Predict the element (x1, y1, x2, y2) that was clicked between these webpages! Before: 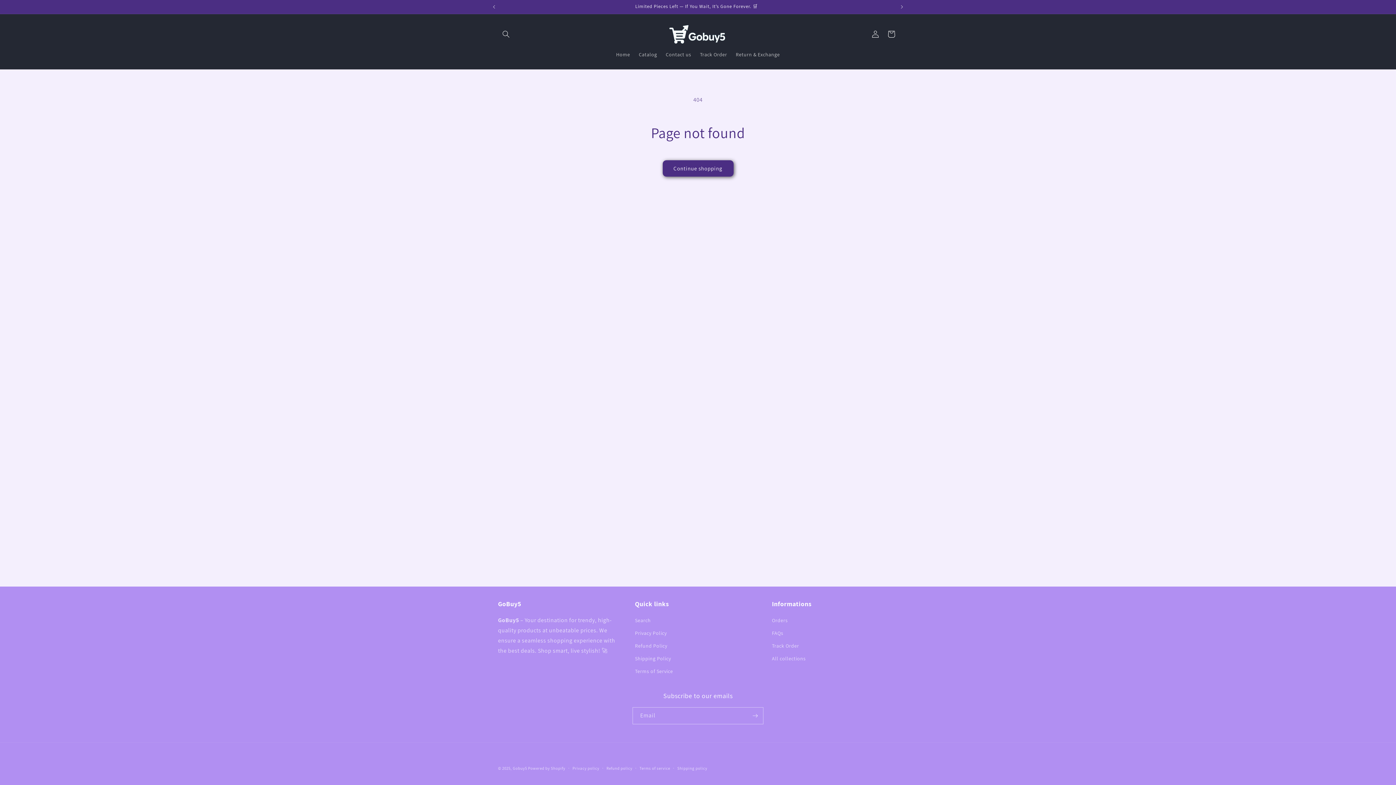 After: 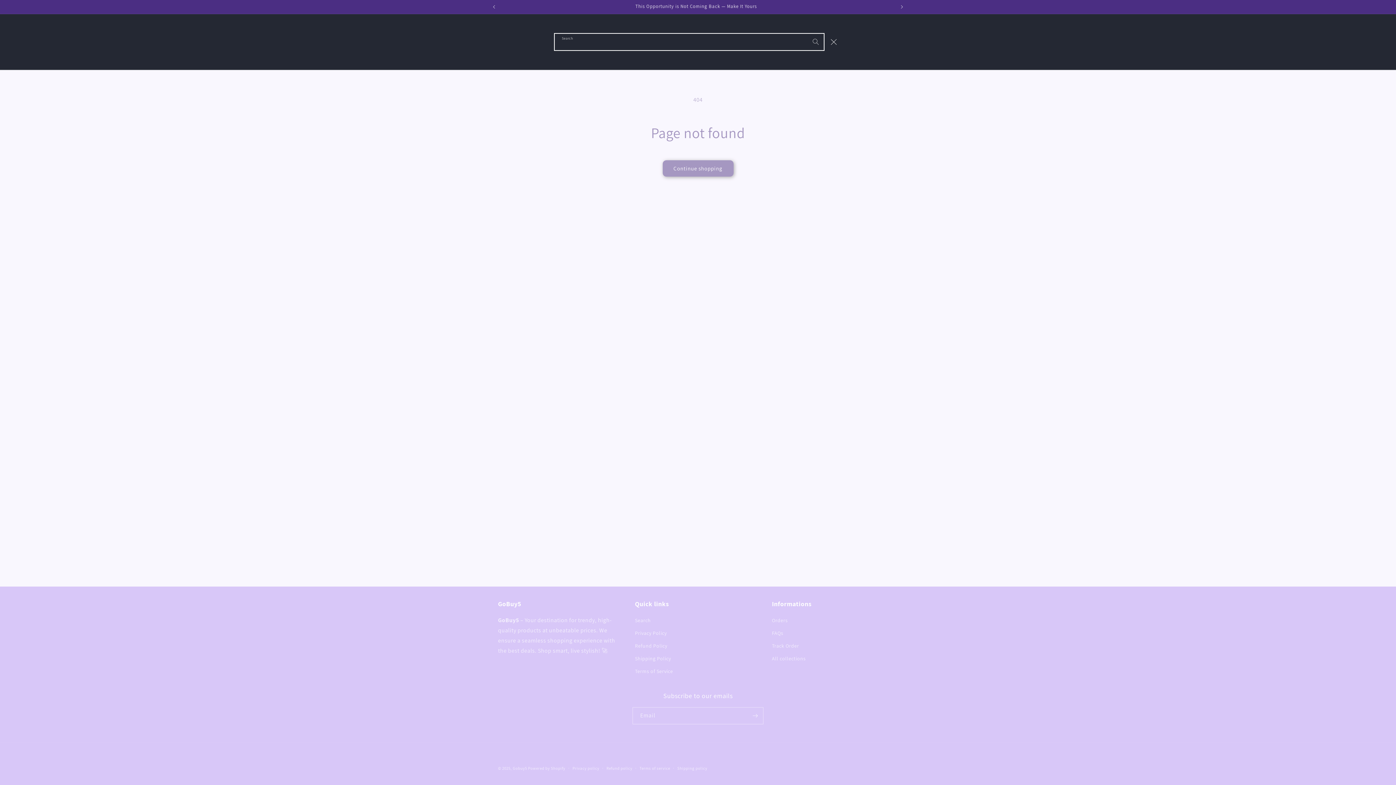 Action: bbox: (498, 26, 514, 42) label: Search